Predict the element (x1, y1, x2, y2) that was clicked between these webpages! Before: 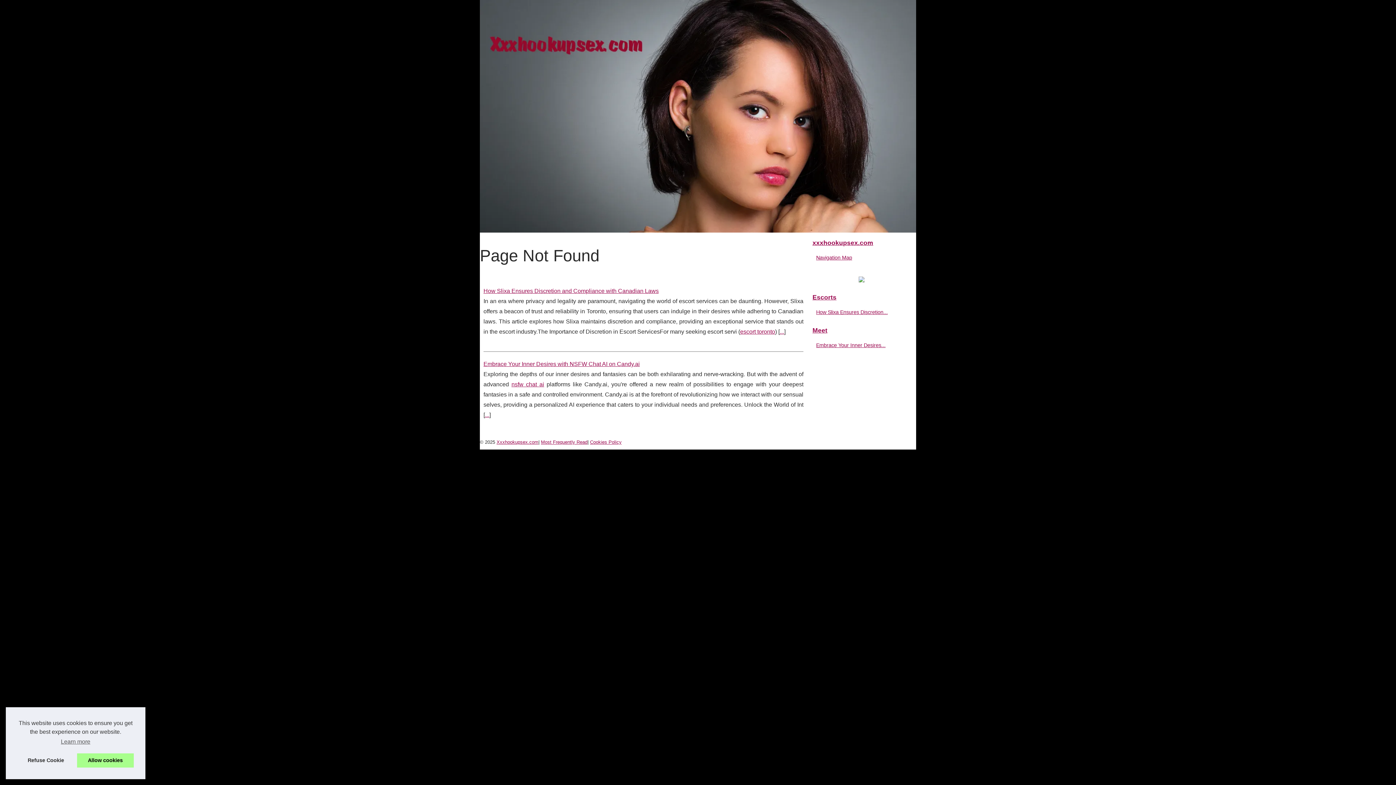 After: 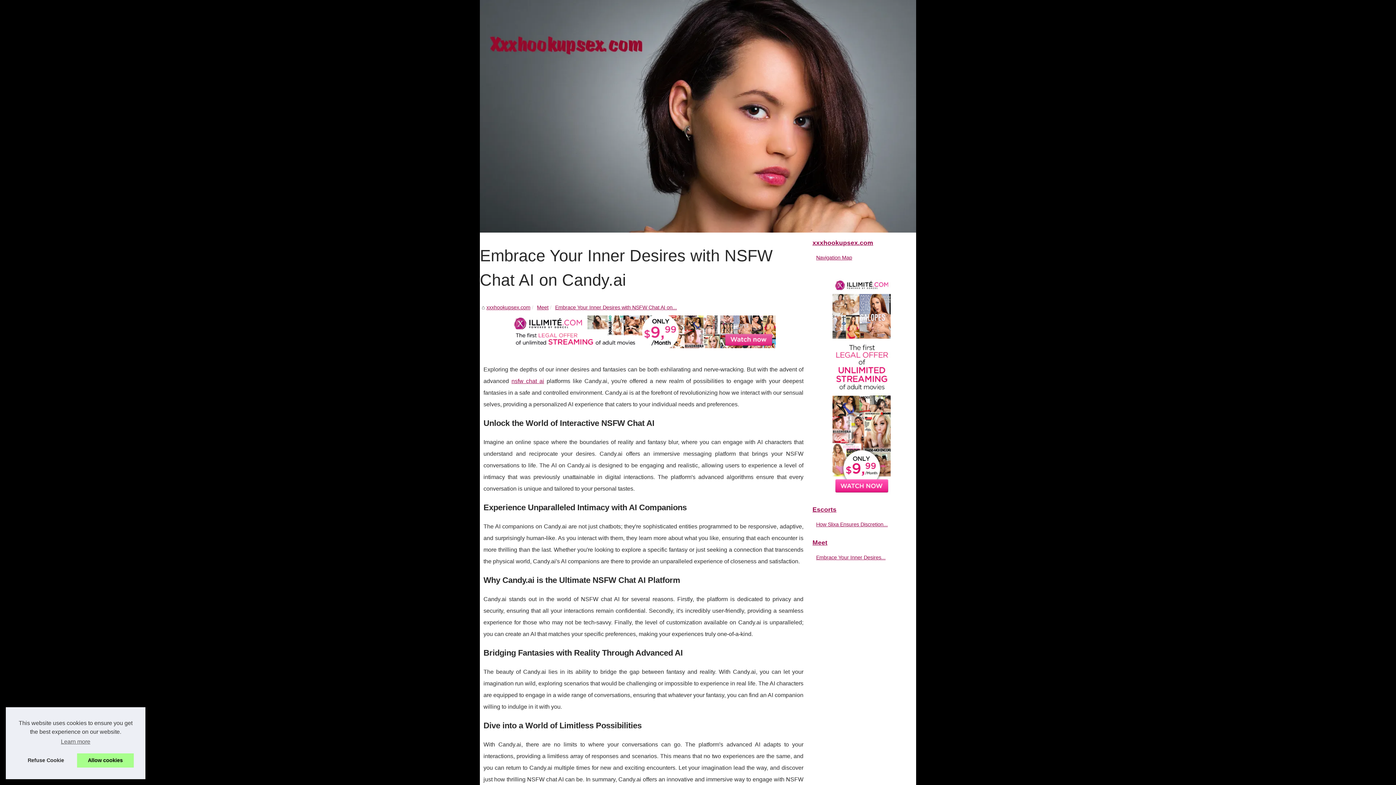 Action: bbox: (814, 341, 901, 349) label: Embrace Your Inner Desires...